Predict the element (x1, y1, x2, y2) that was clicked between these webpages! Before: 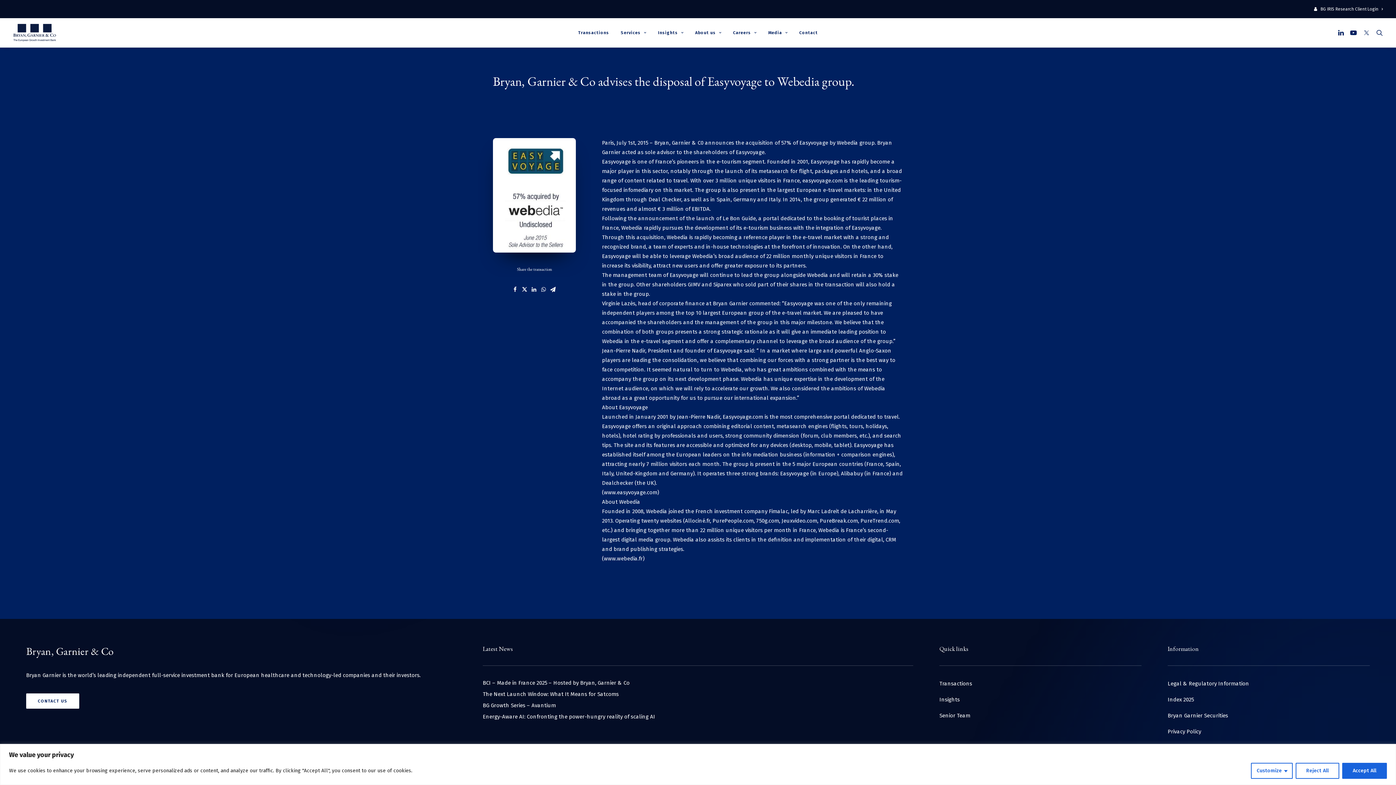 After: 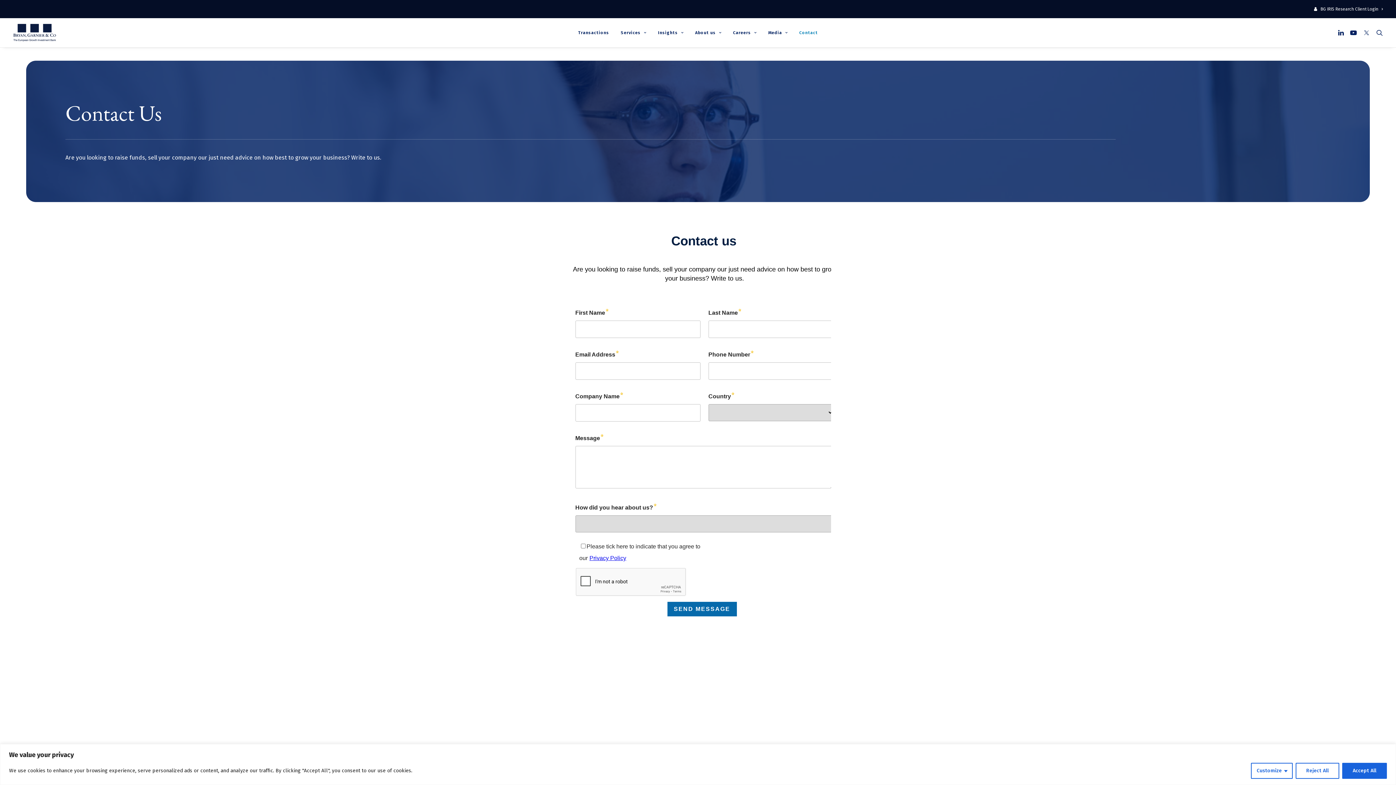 Action: bbox: (794, 18, 823, 47) label: Contact